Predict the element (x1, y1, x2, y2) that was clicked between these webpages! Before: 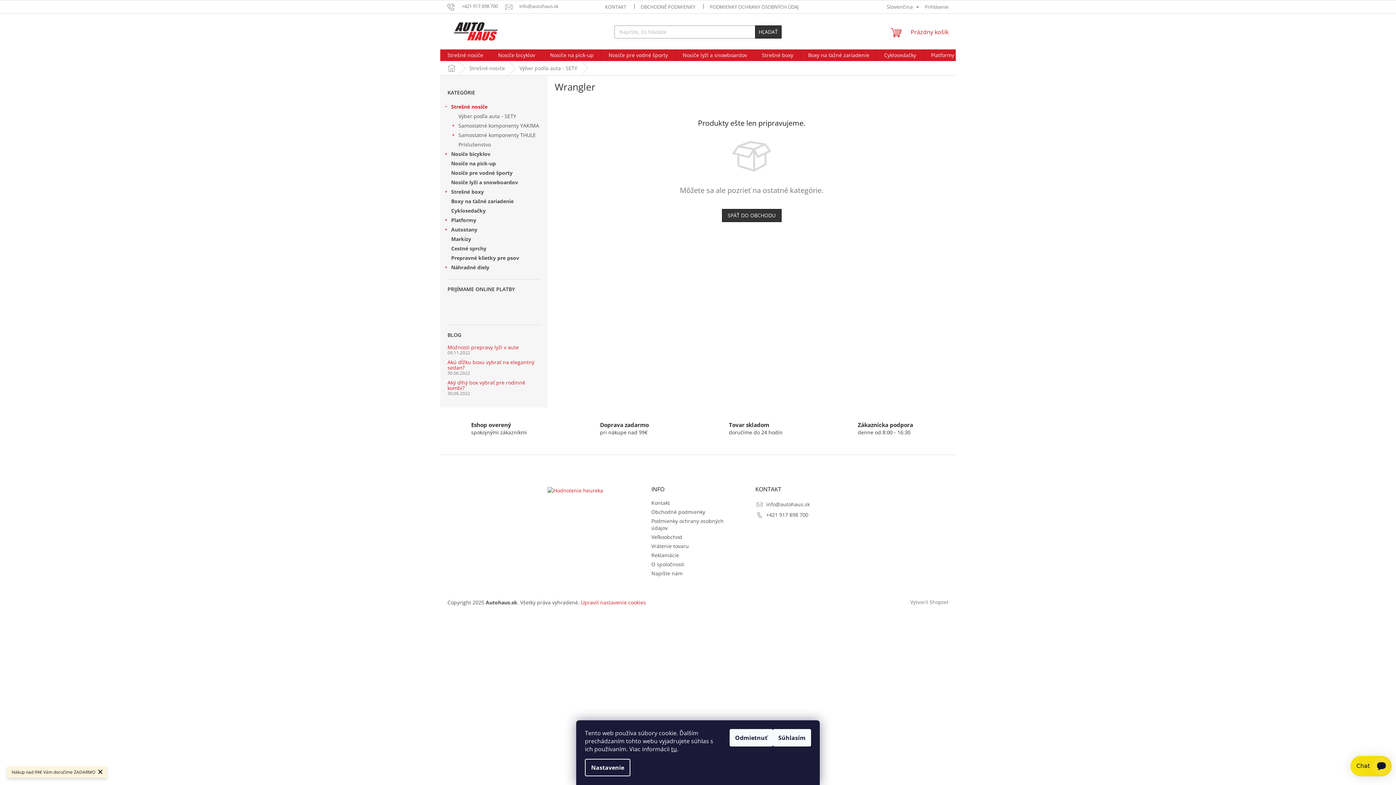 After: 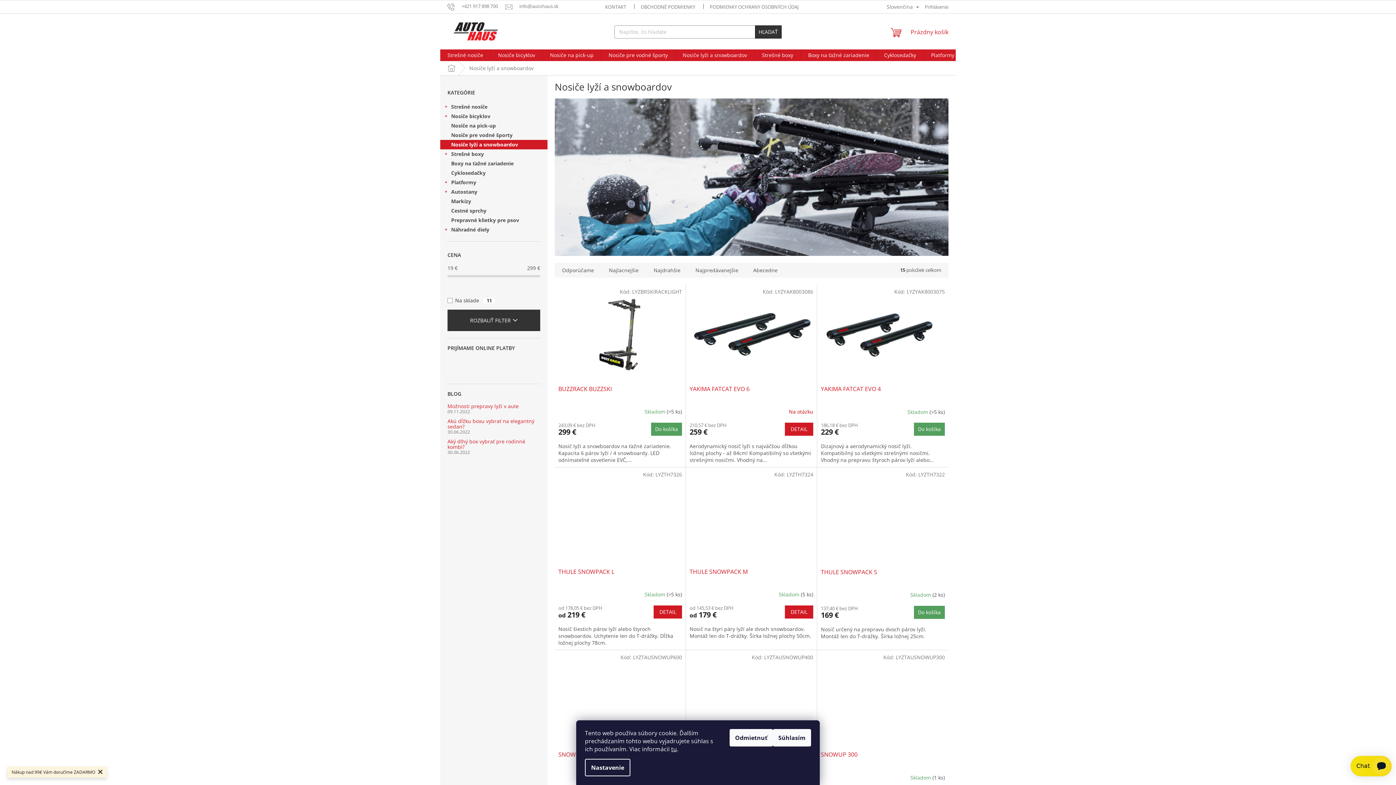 Action: bbox: (440, 177, 547, 187) label: Nosiče lyží a snowboardov 